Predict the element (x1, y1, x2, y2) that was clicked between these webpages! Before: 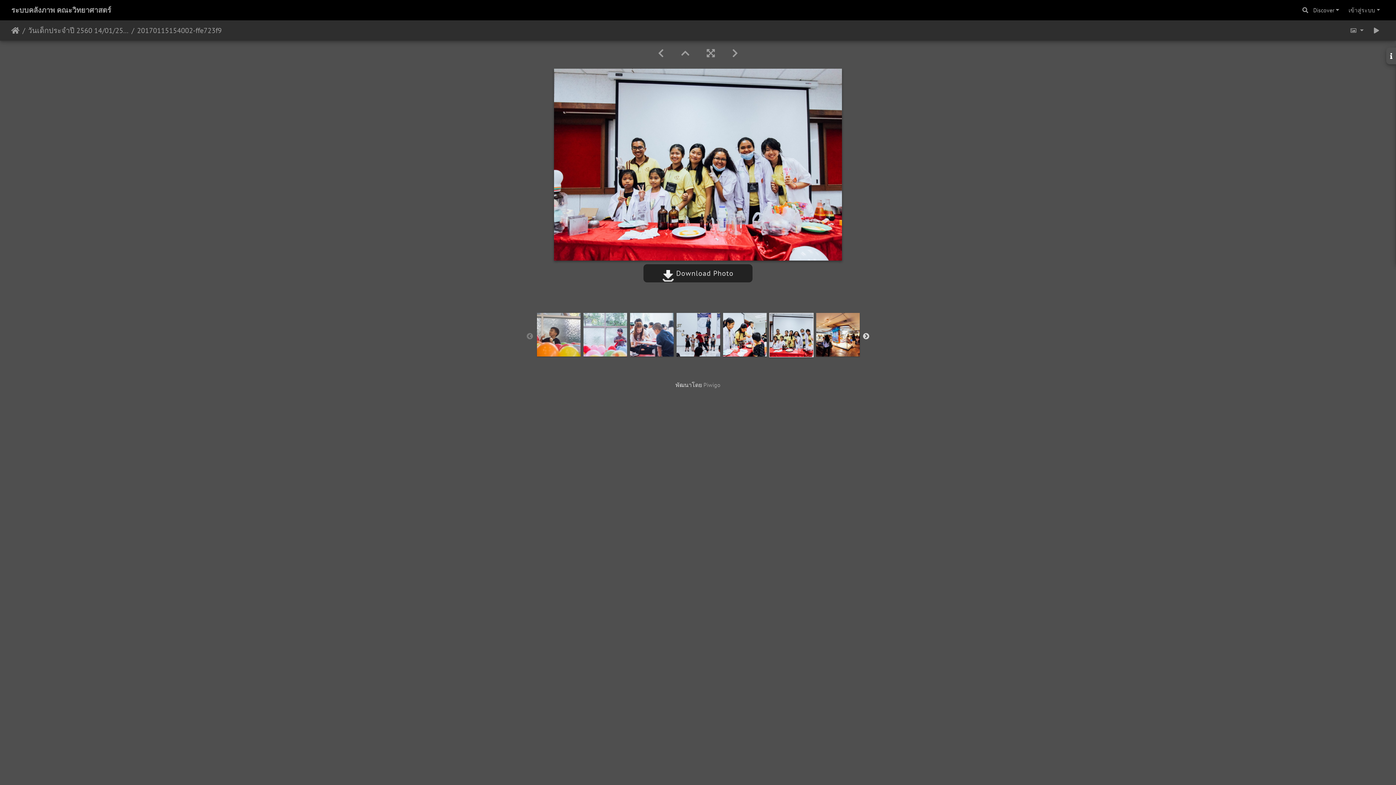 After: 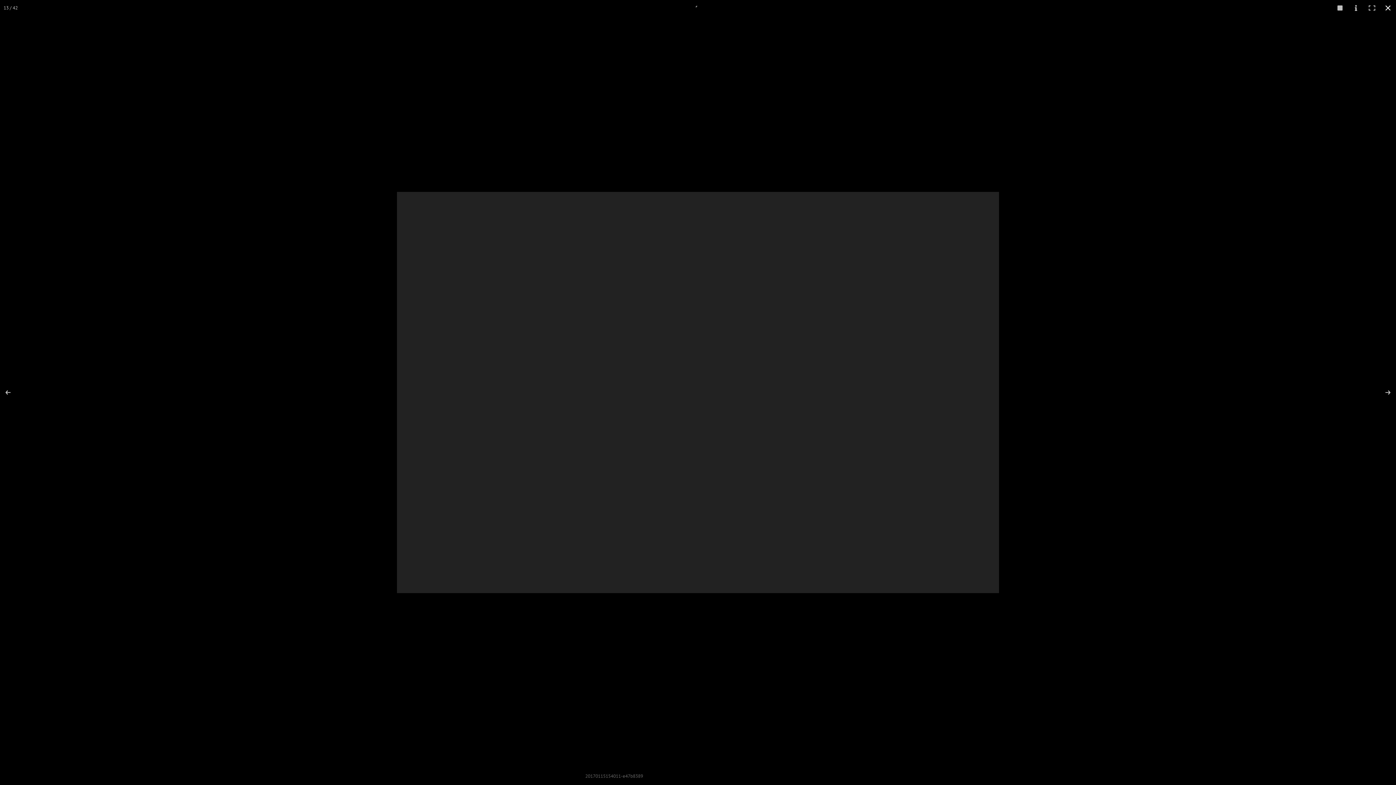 Action: bbox: (1368, 23, 1385, 37)